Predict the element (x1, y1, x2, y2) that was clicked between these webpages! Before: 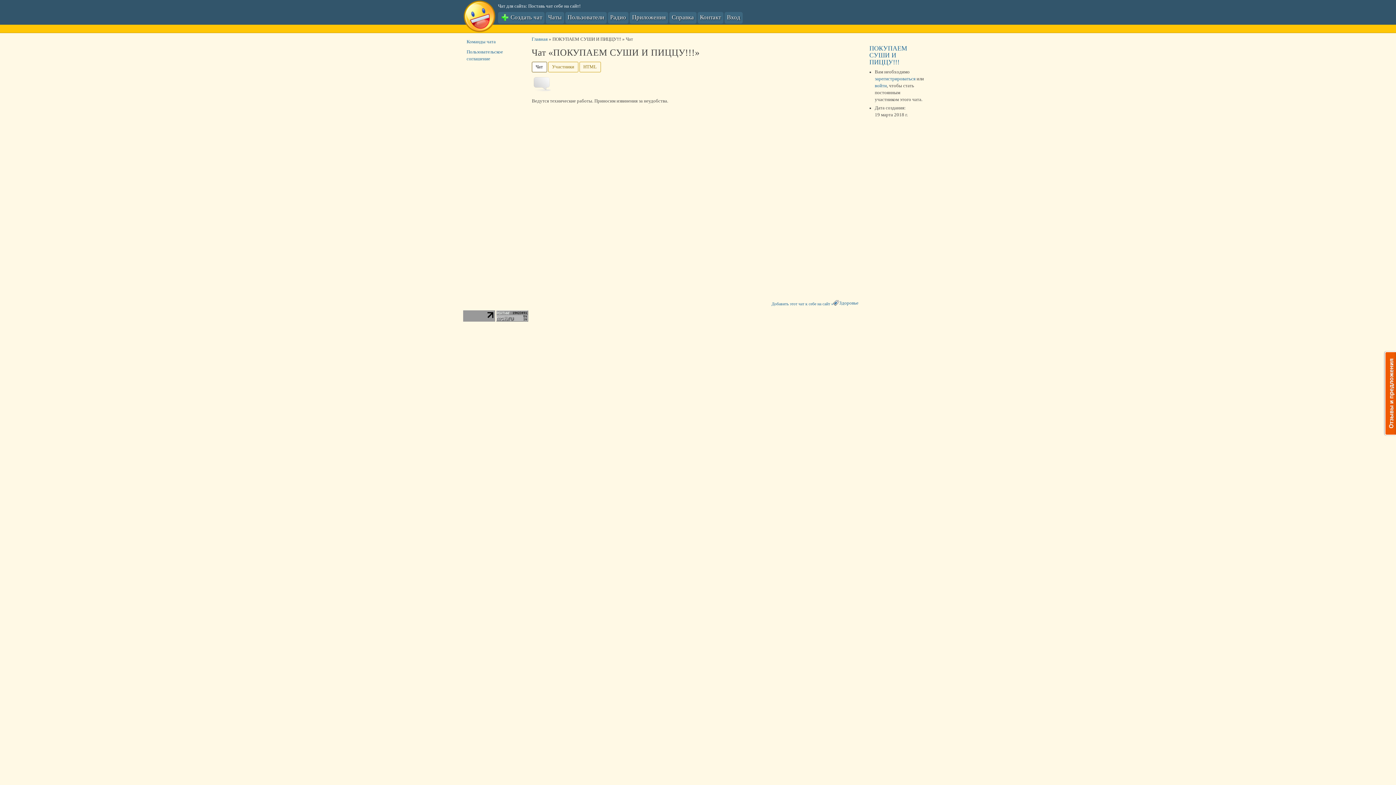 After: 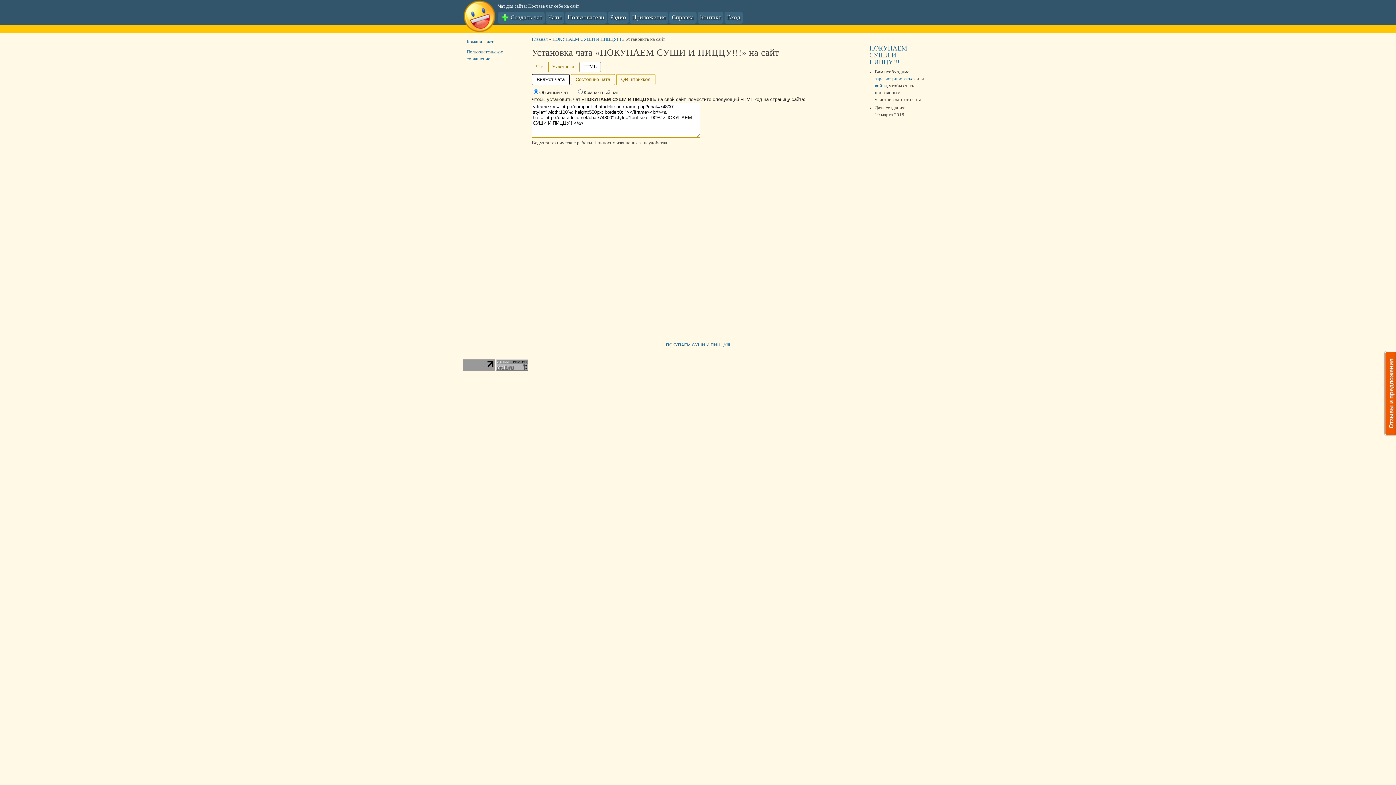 Action: label: Добавить этот чат к себе на сайт » bbox: (771, 301, 833, 306)